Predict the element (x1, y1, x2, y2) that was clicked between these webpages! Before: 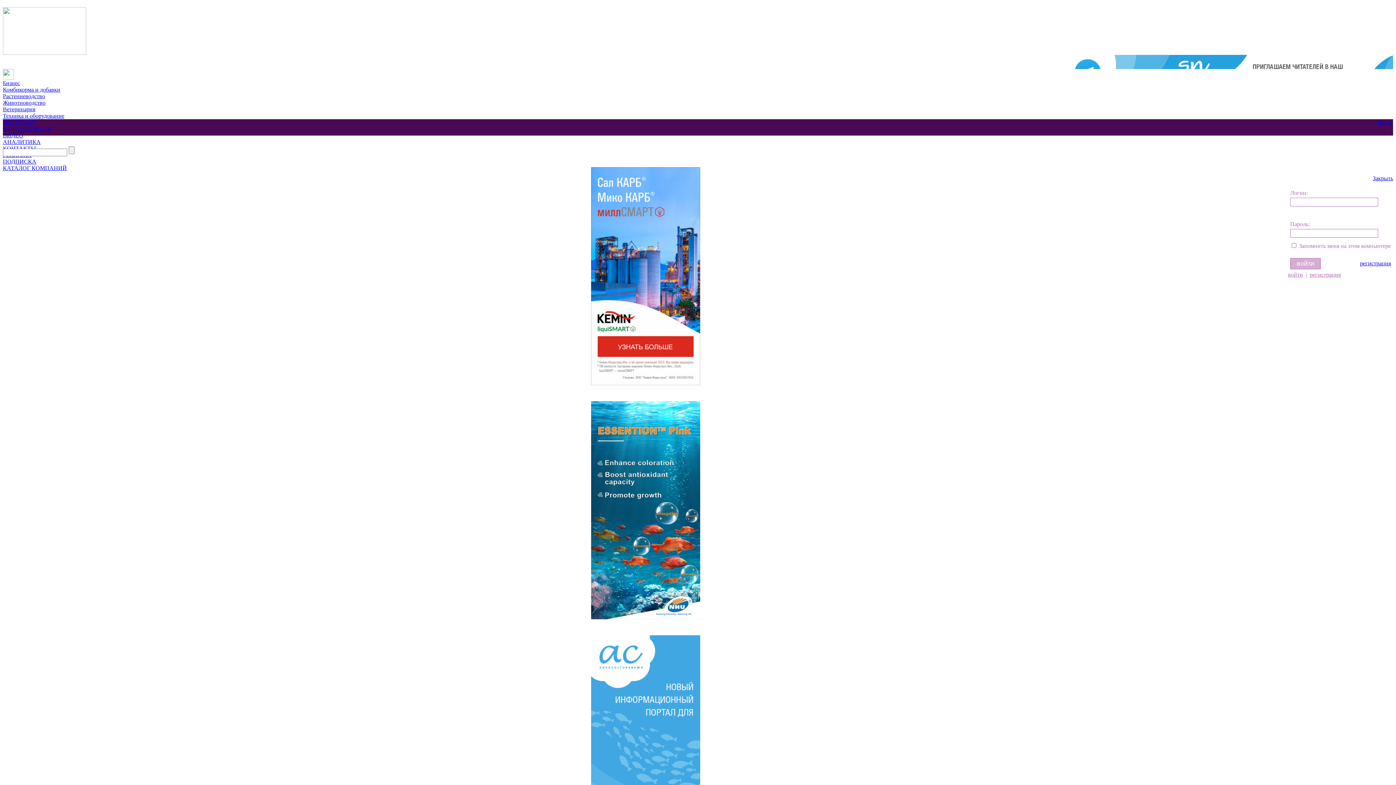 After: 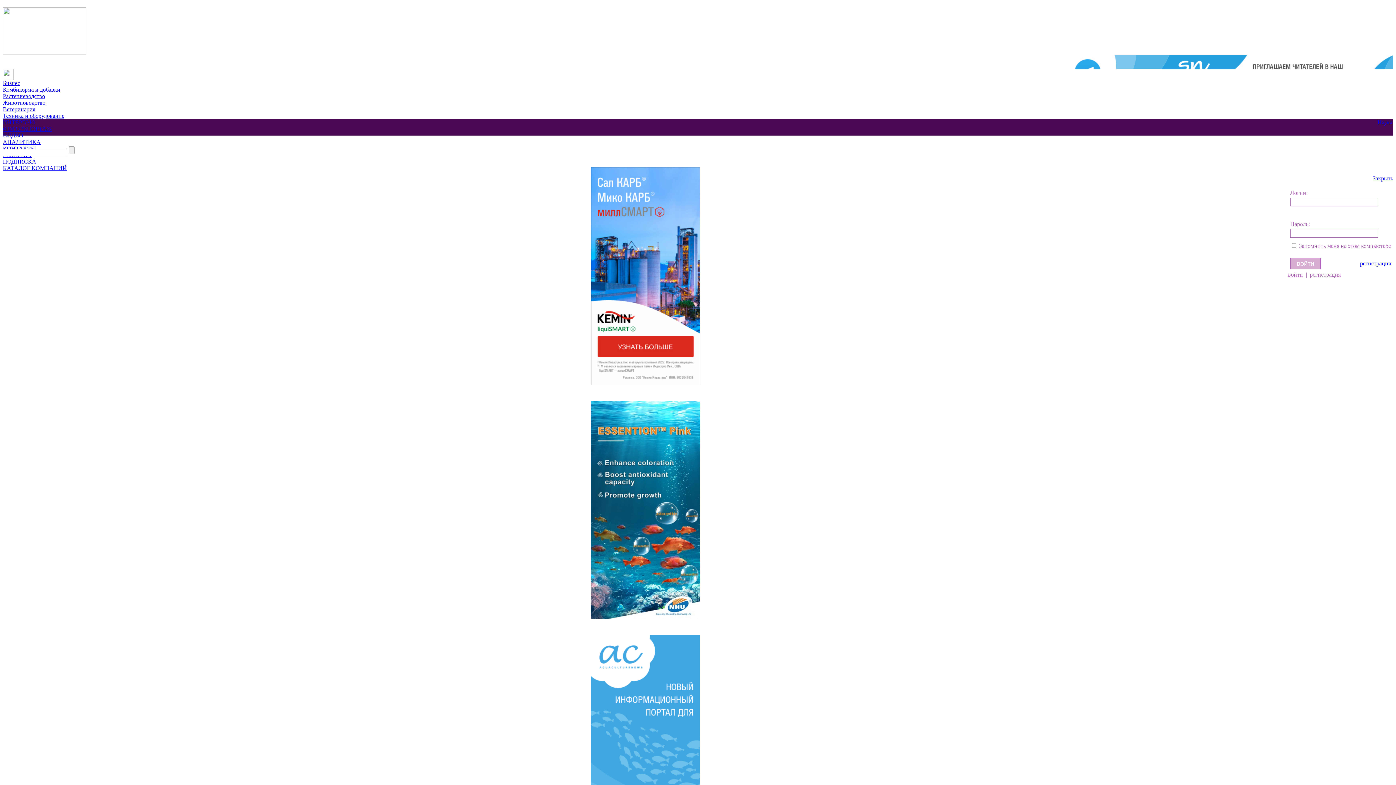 Action: bbox: (591, 614, 700, 620)